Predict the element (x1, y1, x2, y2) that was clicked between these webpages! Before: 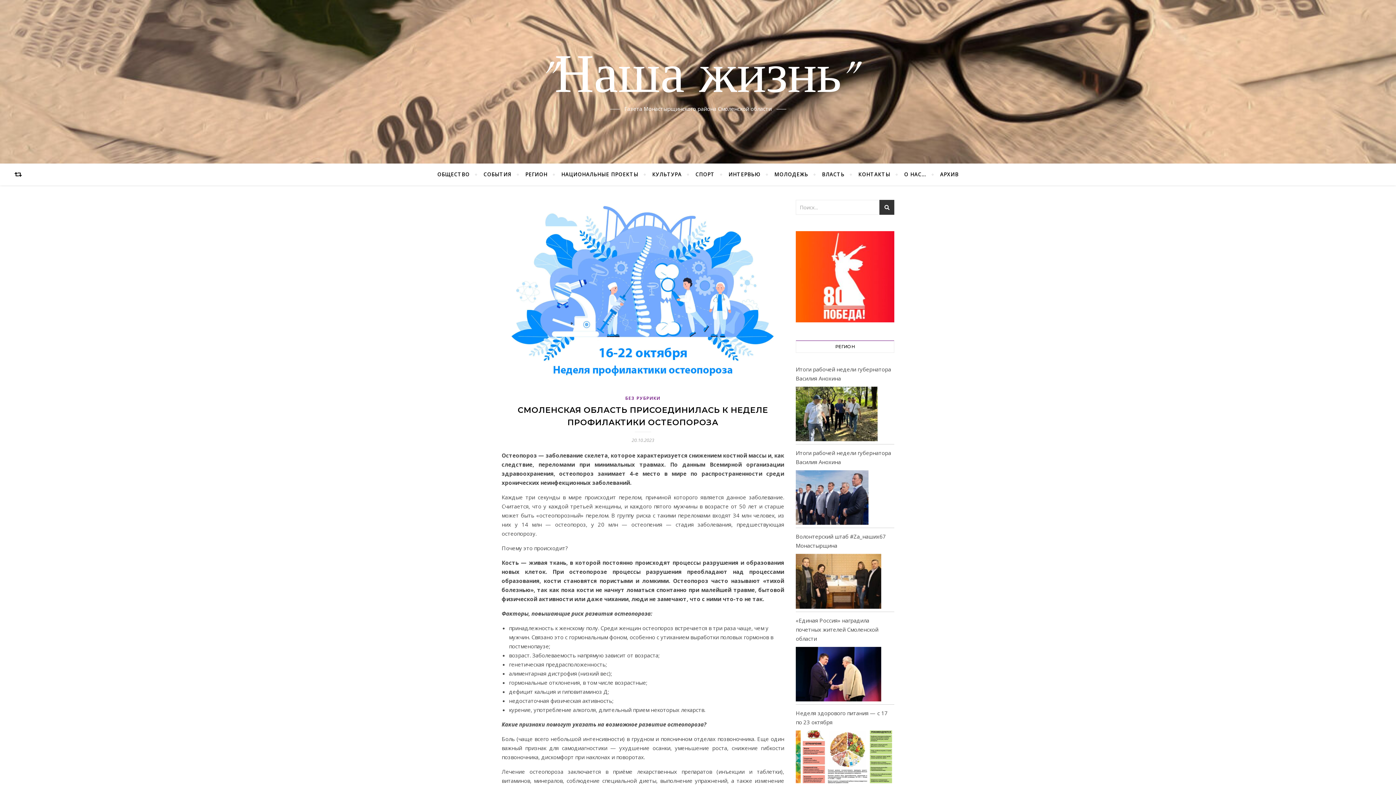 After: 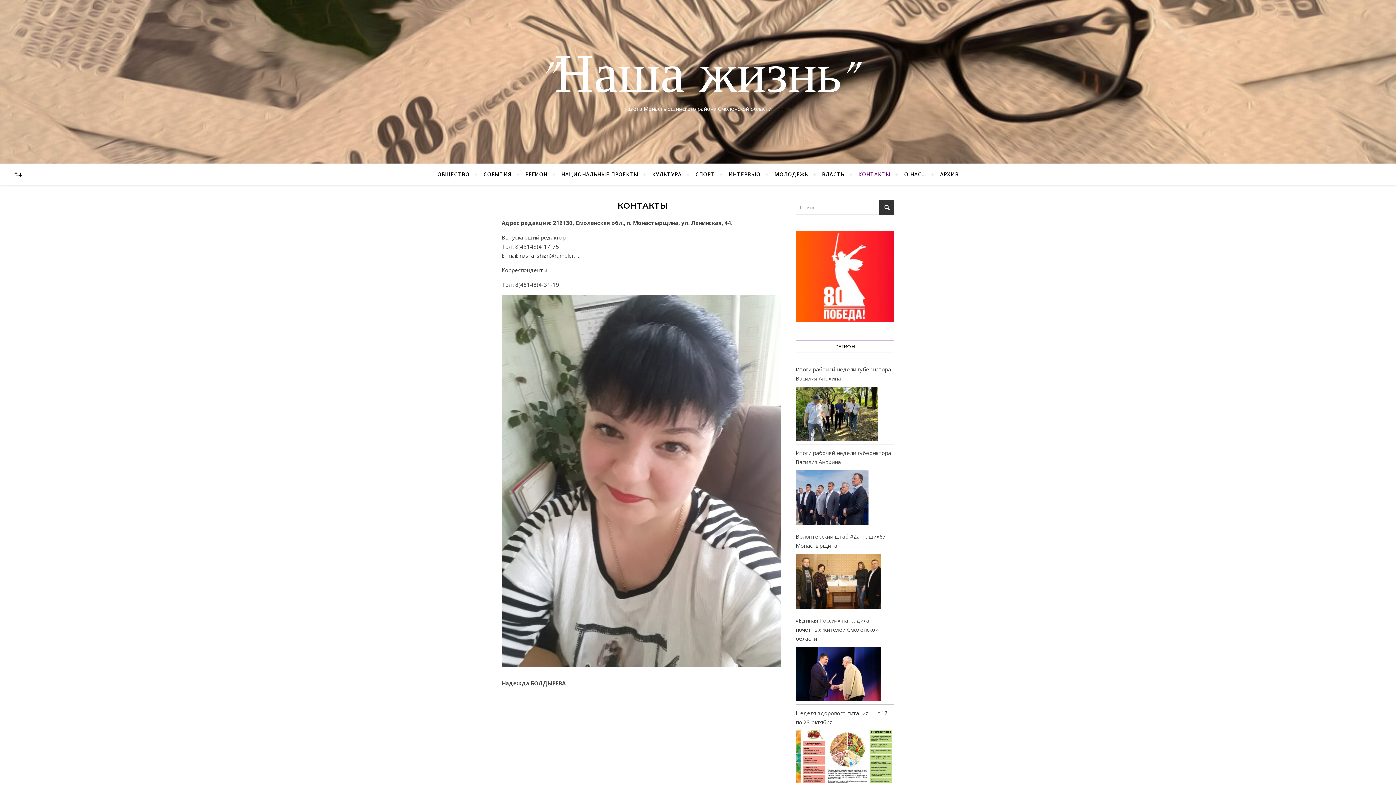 Action: label: КОНТАКТЫ bbox: (852, 163, 896, 185)